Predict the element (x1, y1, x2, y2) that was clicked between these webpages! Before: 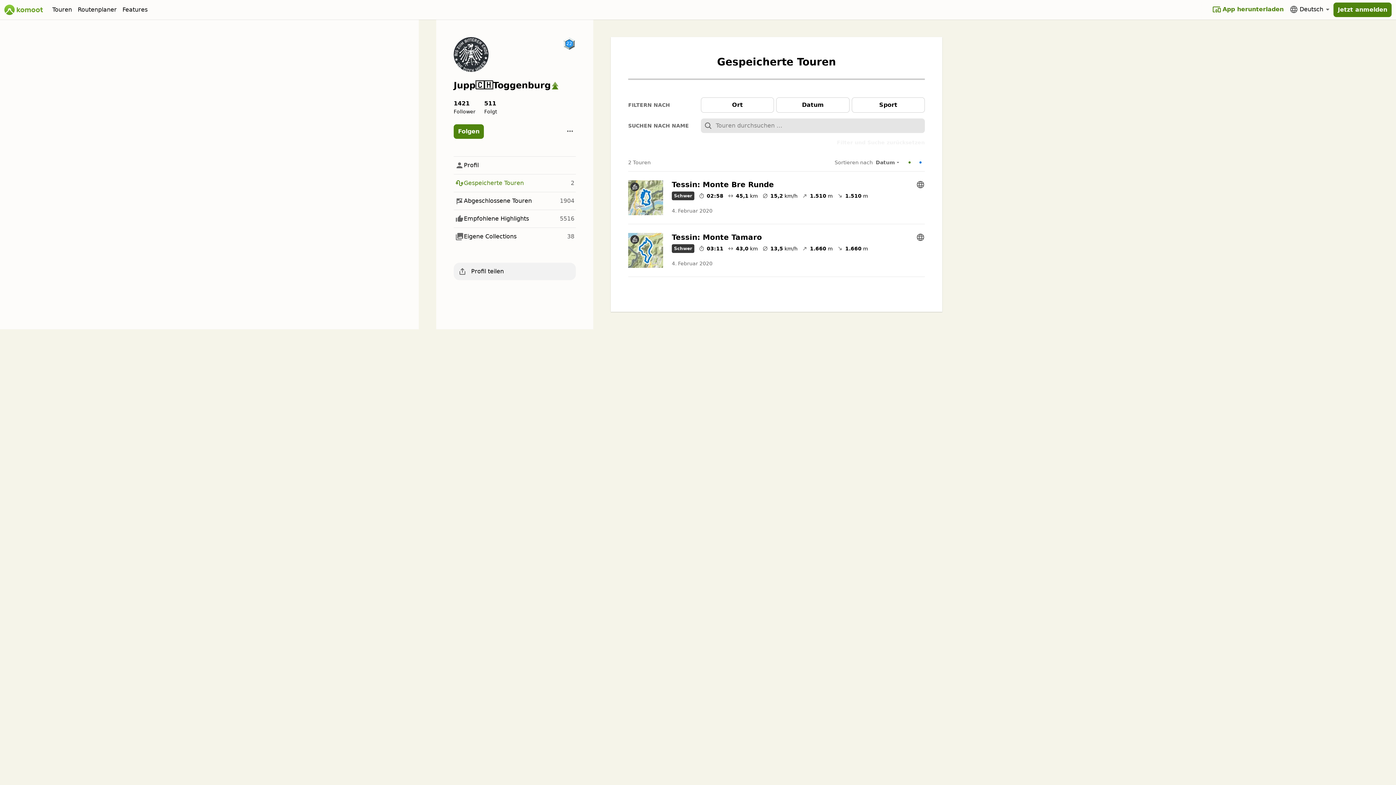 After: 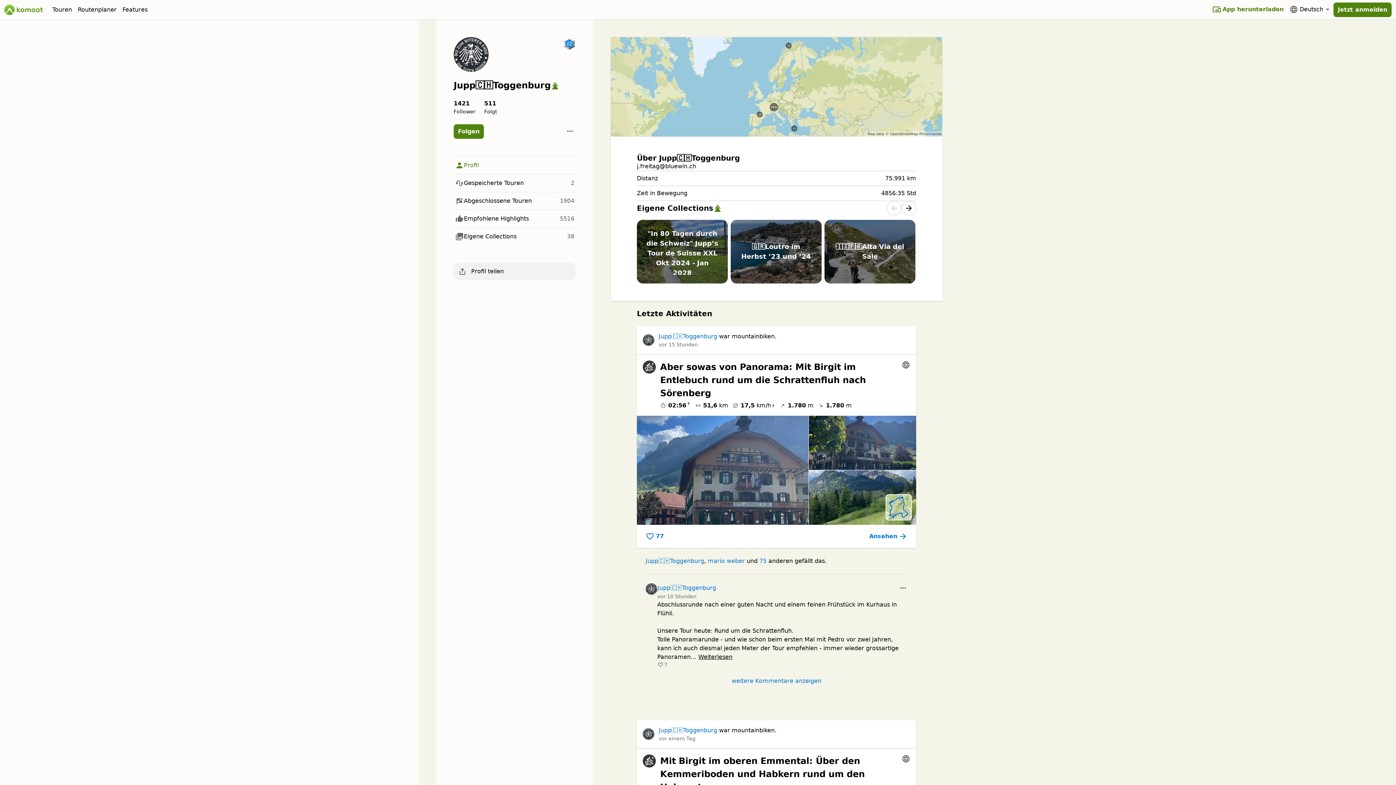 Action: bbox: (453, 37, 488, 72)